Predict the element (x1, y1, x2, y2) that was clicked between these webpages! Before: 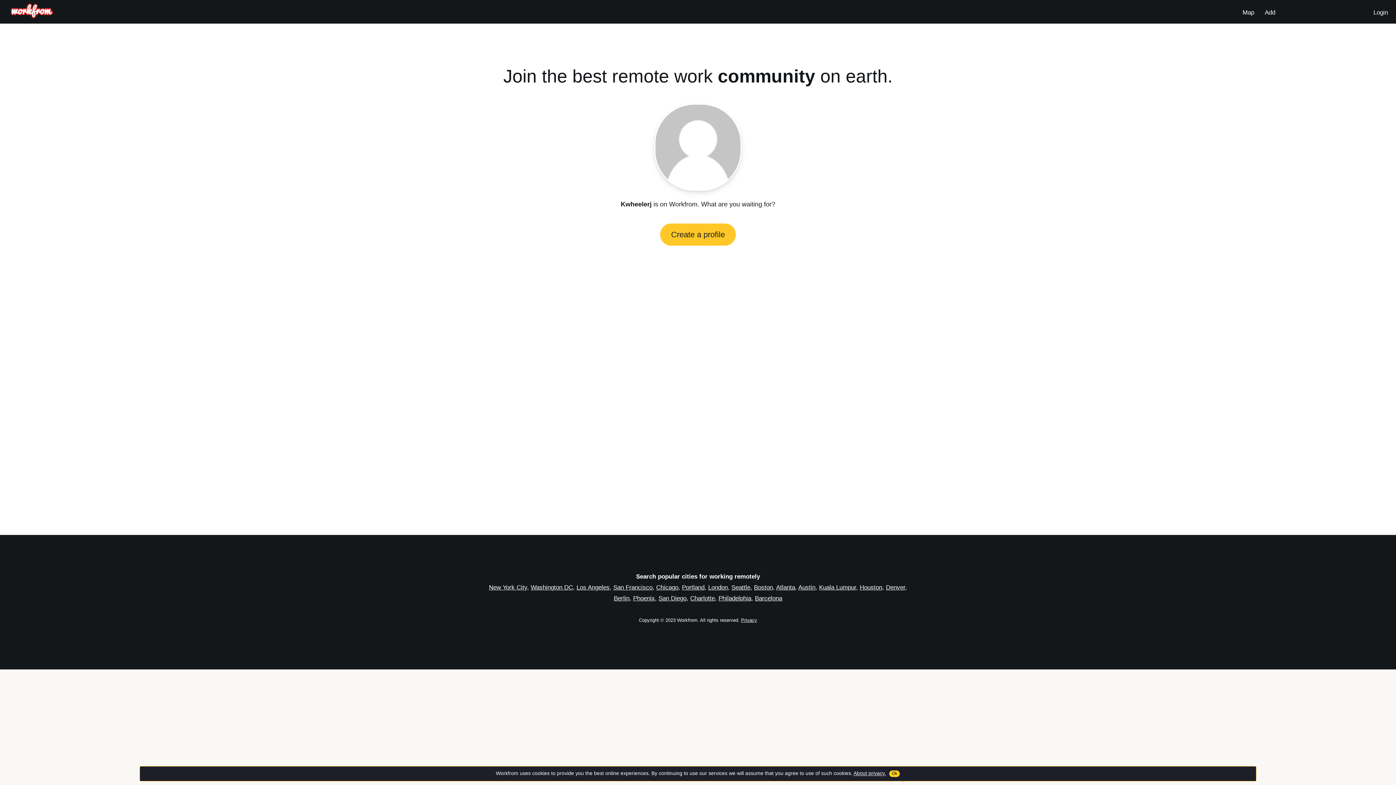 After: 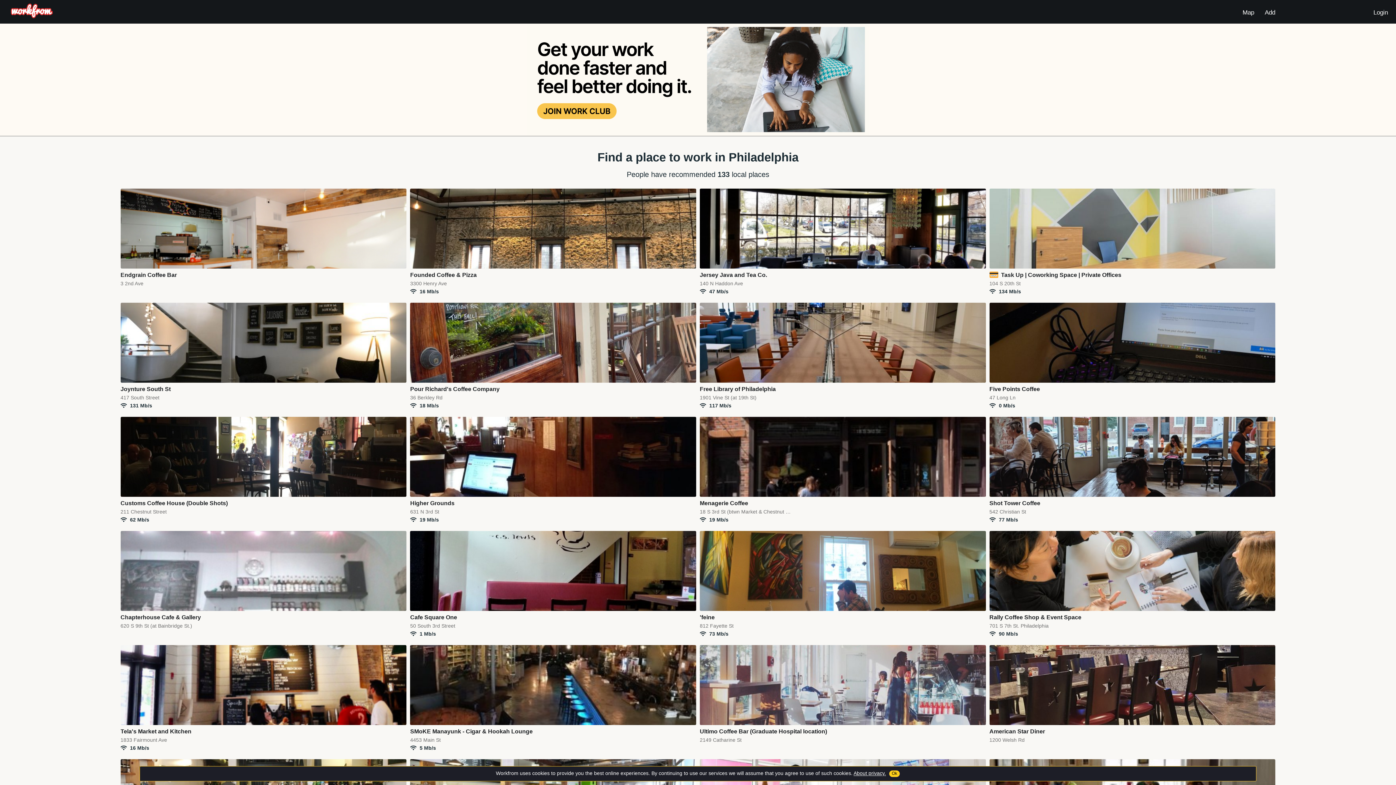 Action: label: Philadelphia bbox: (718, 595, 751, 602)